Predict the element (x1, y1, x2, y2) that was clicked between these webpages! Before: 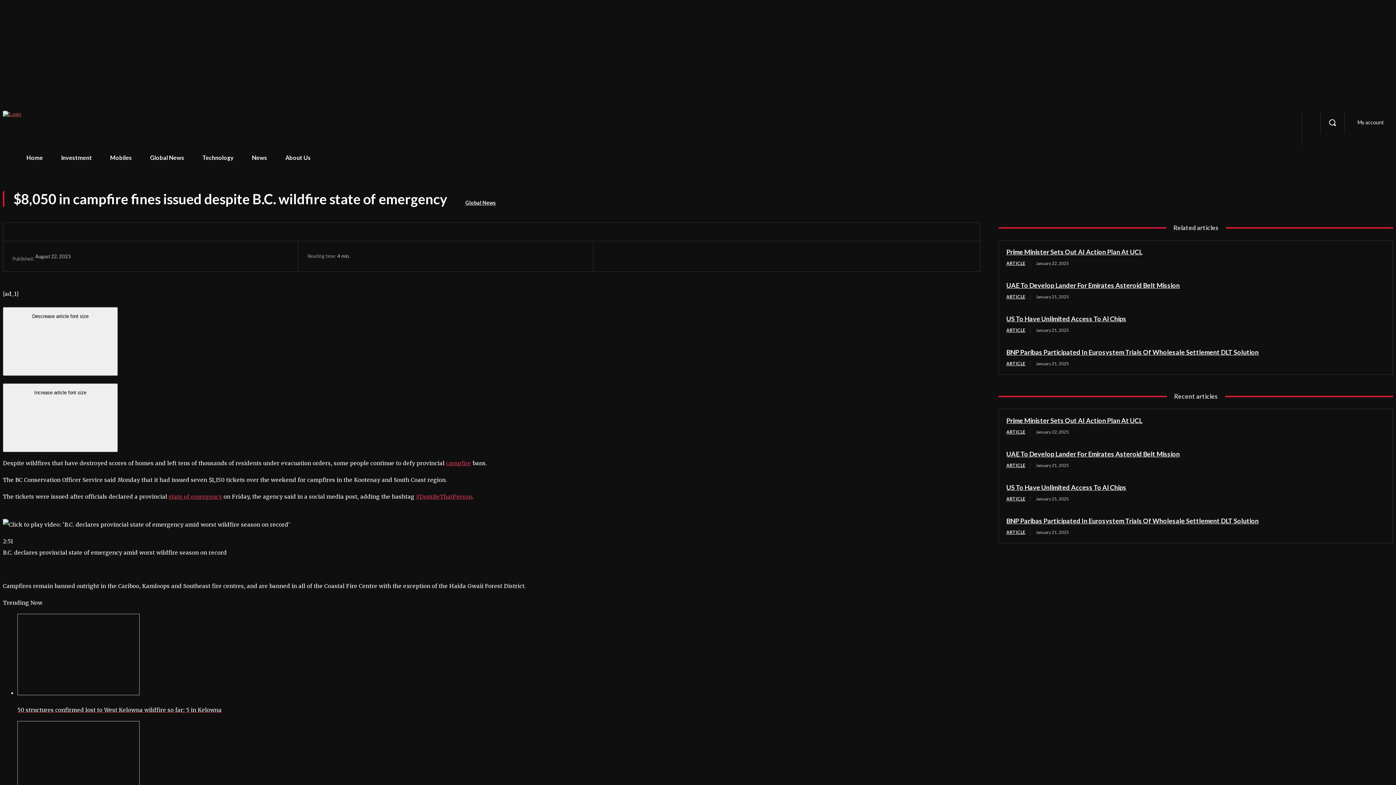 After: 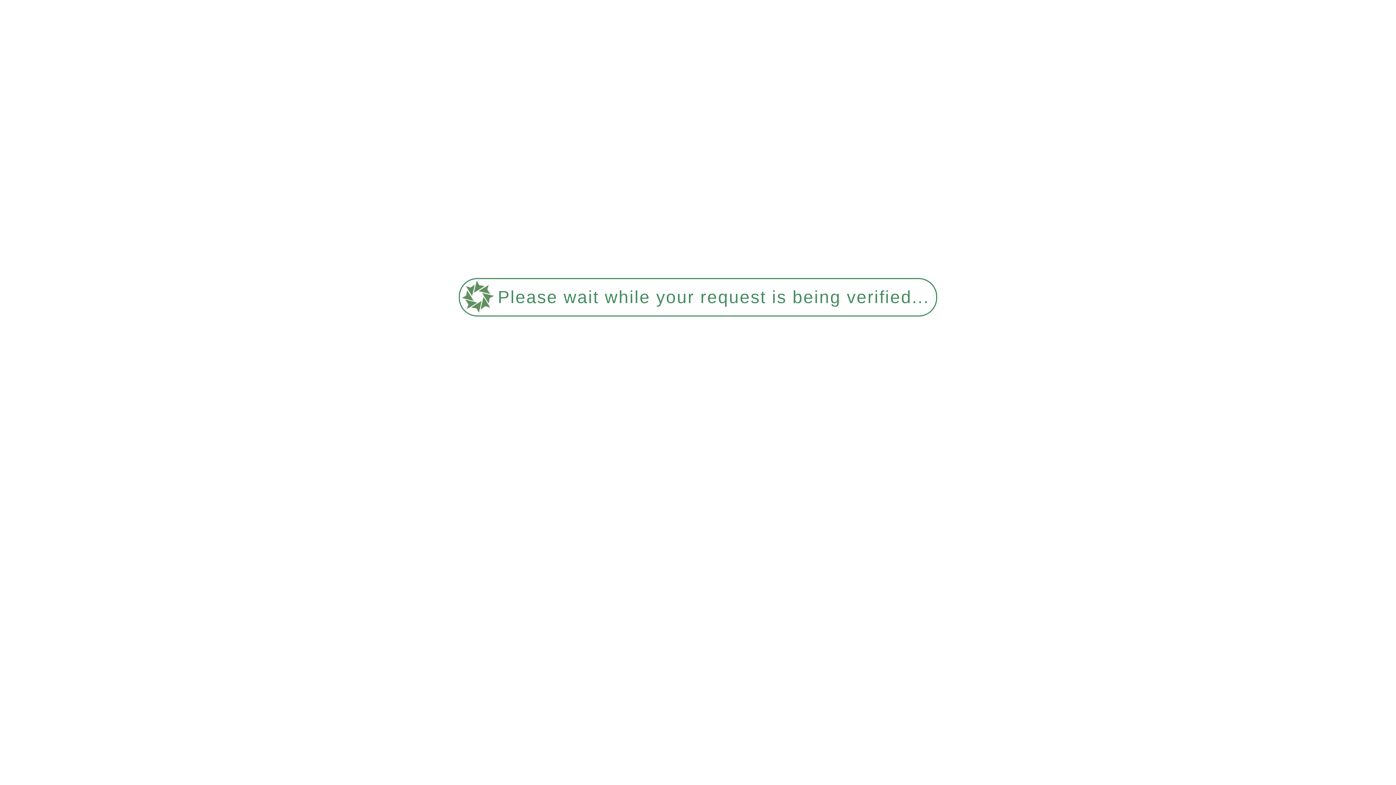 Action: label: ARTICLE bbox: (1006, 496, 1030, 502)